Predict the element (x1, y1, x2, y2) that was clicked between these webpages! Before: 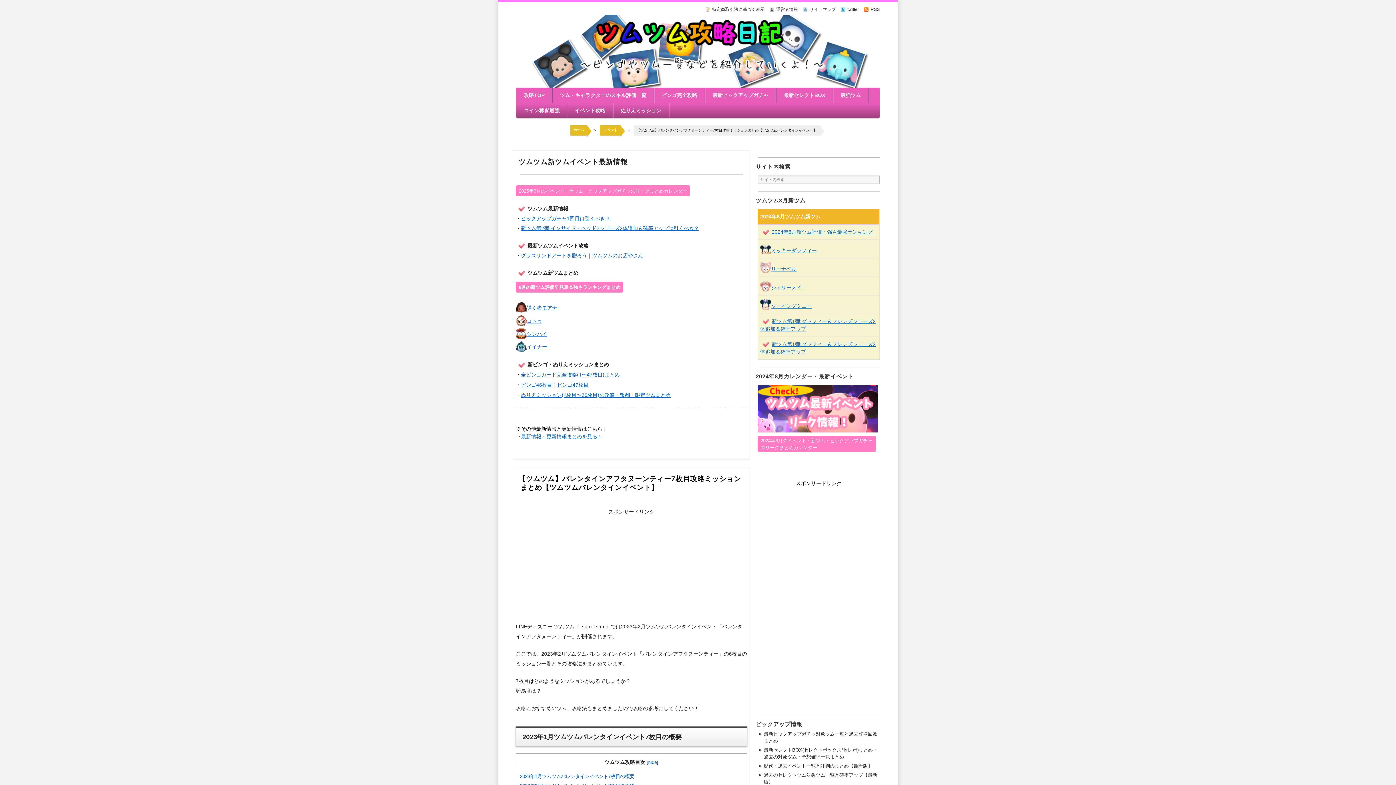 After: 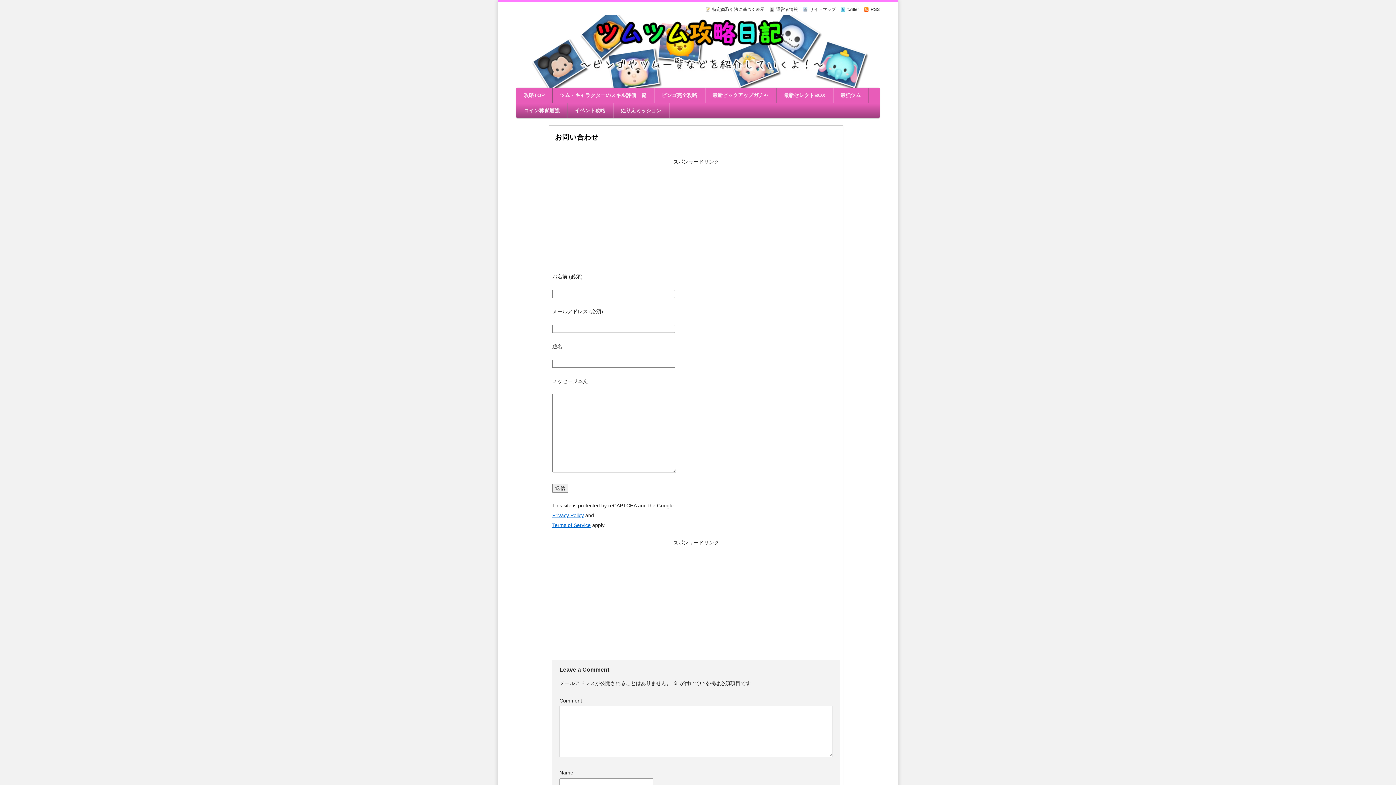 Action: label: 特定商取引法に基づく表示 bbox: (705, 2, 764, 16)